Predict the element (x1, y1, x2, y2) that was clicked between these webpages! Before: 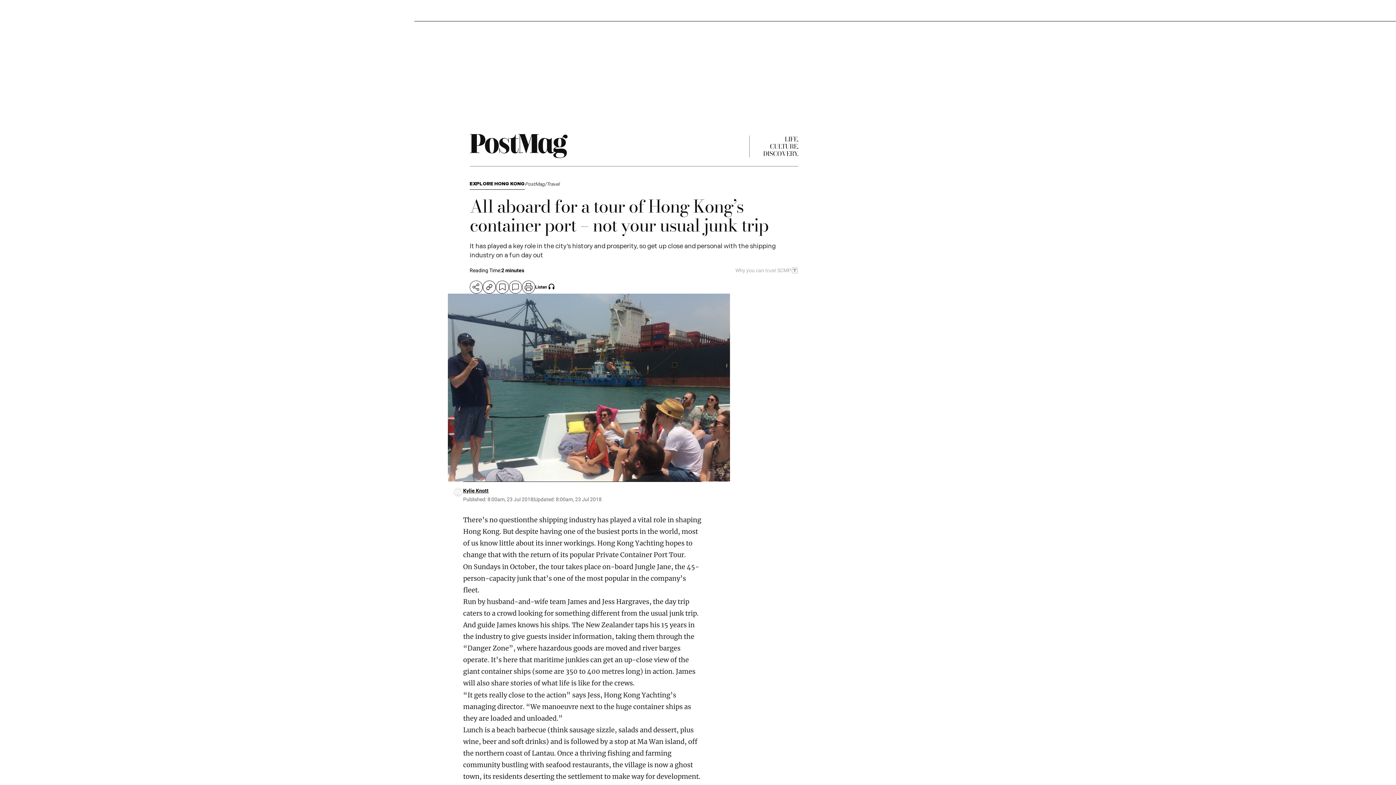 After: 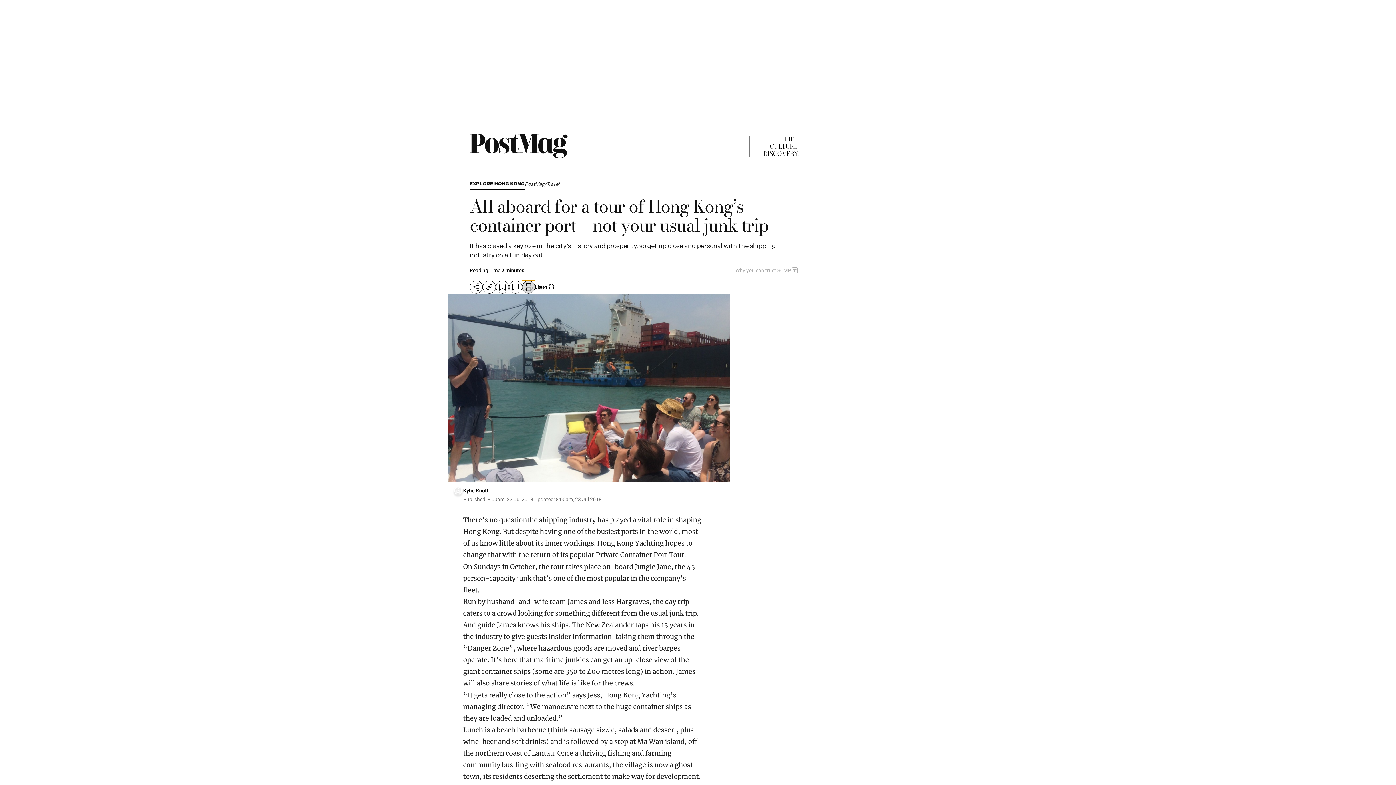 Action: bbox: (522, 280, 535, 293) label: print